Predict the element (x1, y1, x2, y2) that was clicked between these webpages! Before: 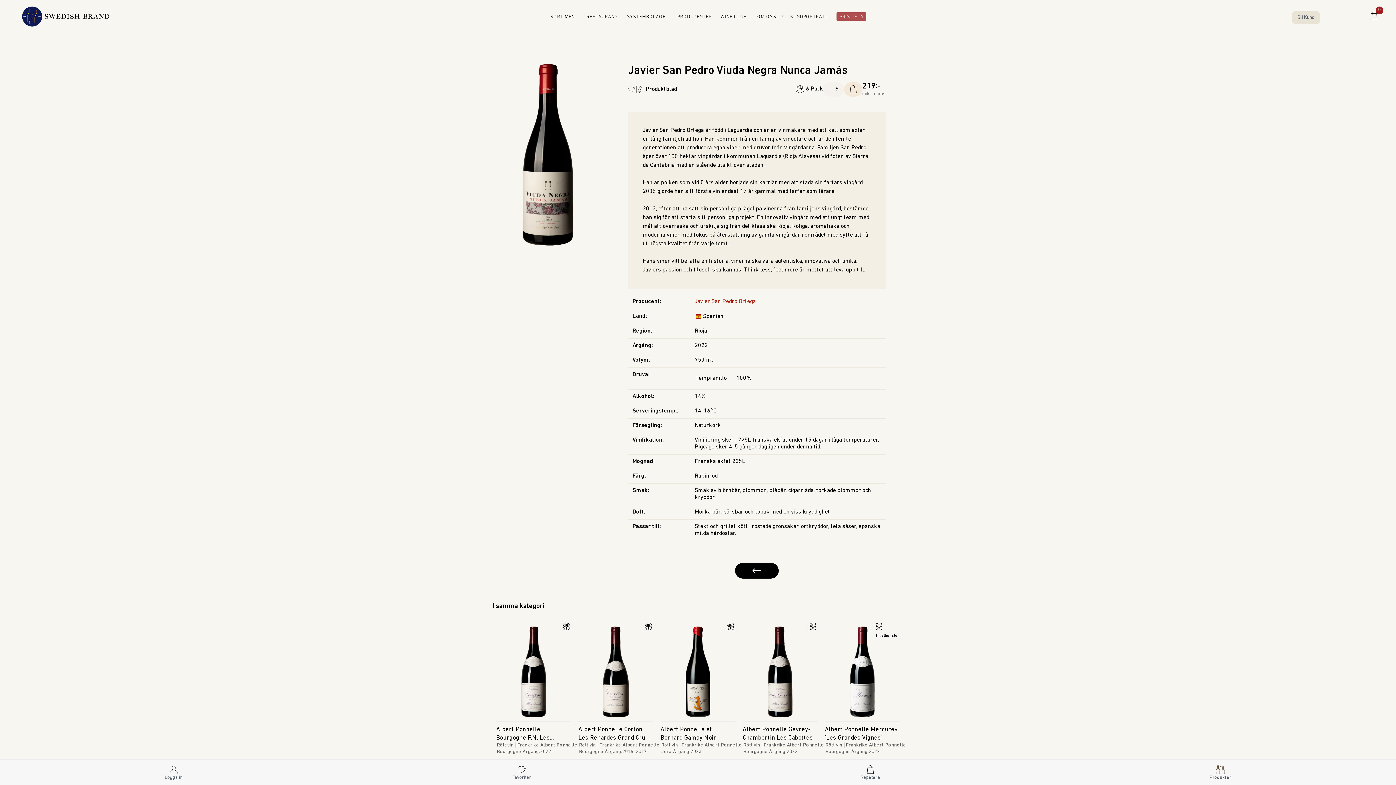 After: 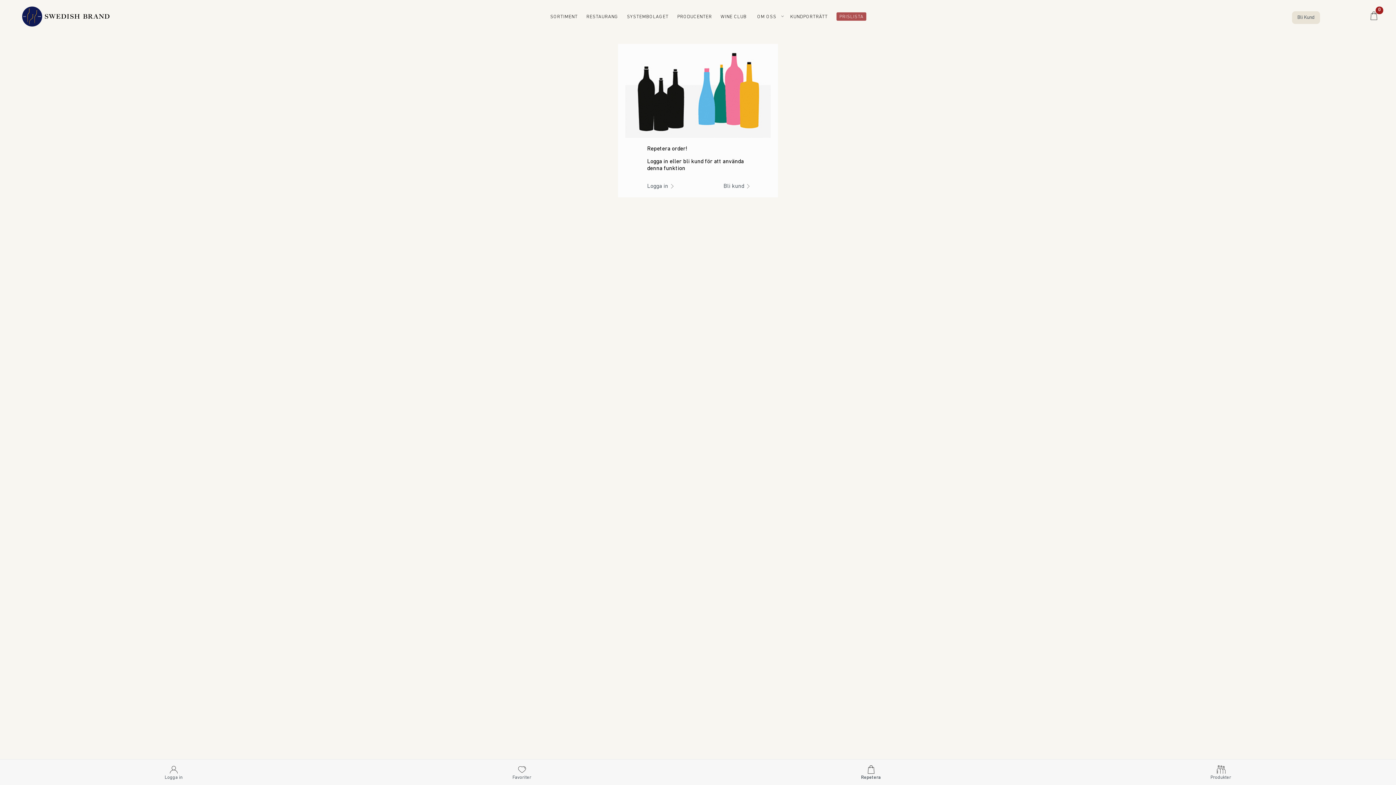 Action: bbox: (860, 764, 880, 780) label: Repetera